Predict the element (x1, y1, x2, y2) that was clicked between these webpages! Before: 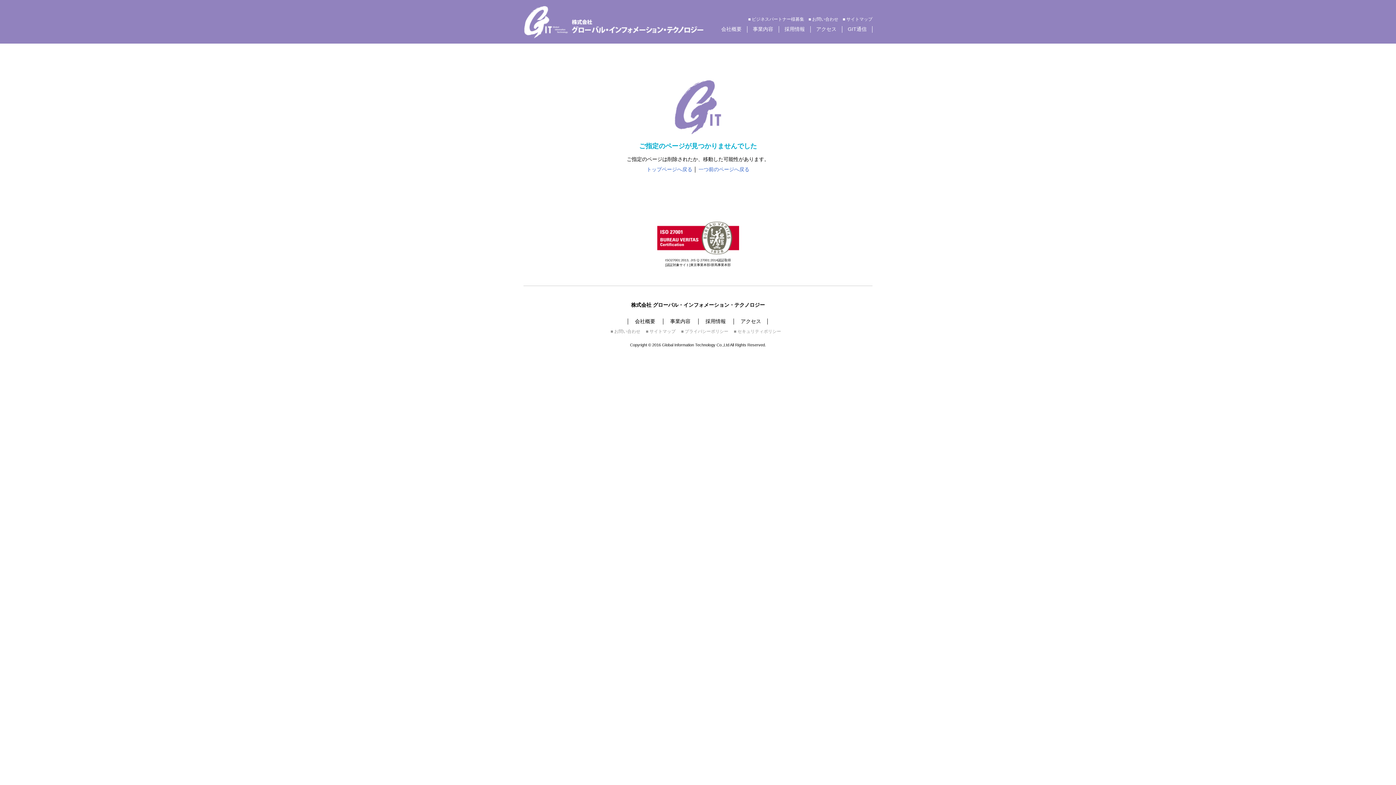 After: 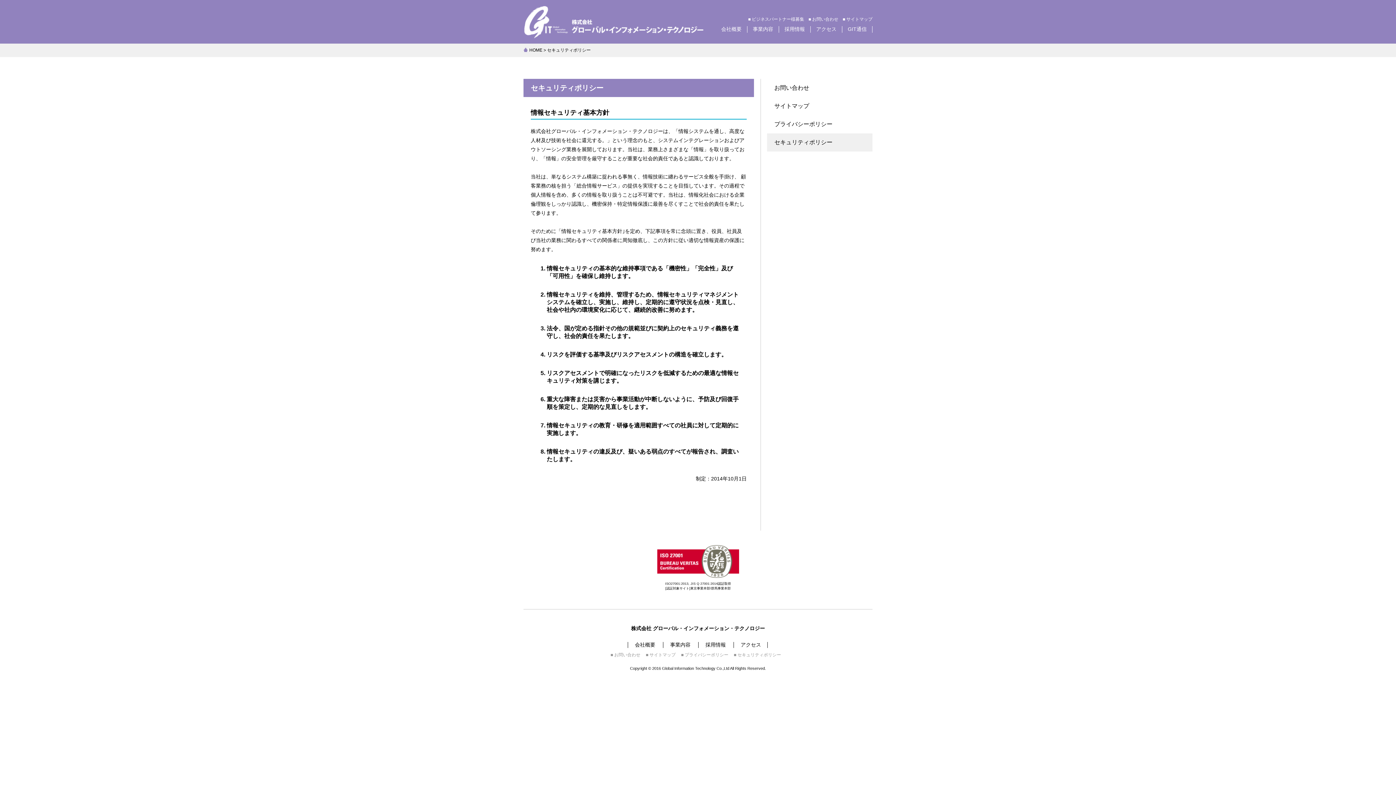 Action: bbox: (734, 329, 781, 334) label: ■ セキュリティポリシー